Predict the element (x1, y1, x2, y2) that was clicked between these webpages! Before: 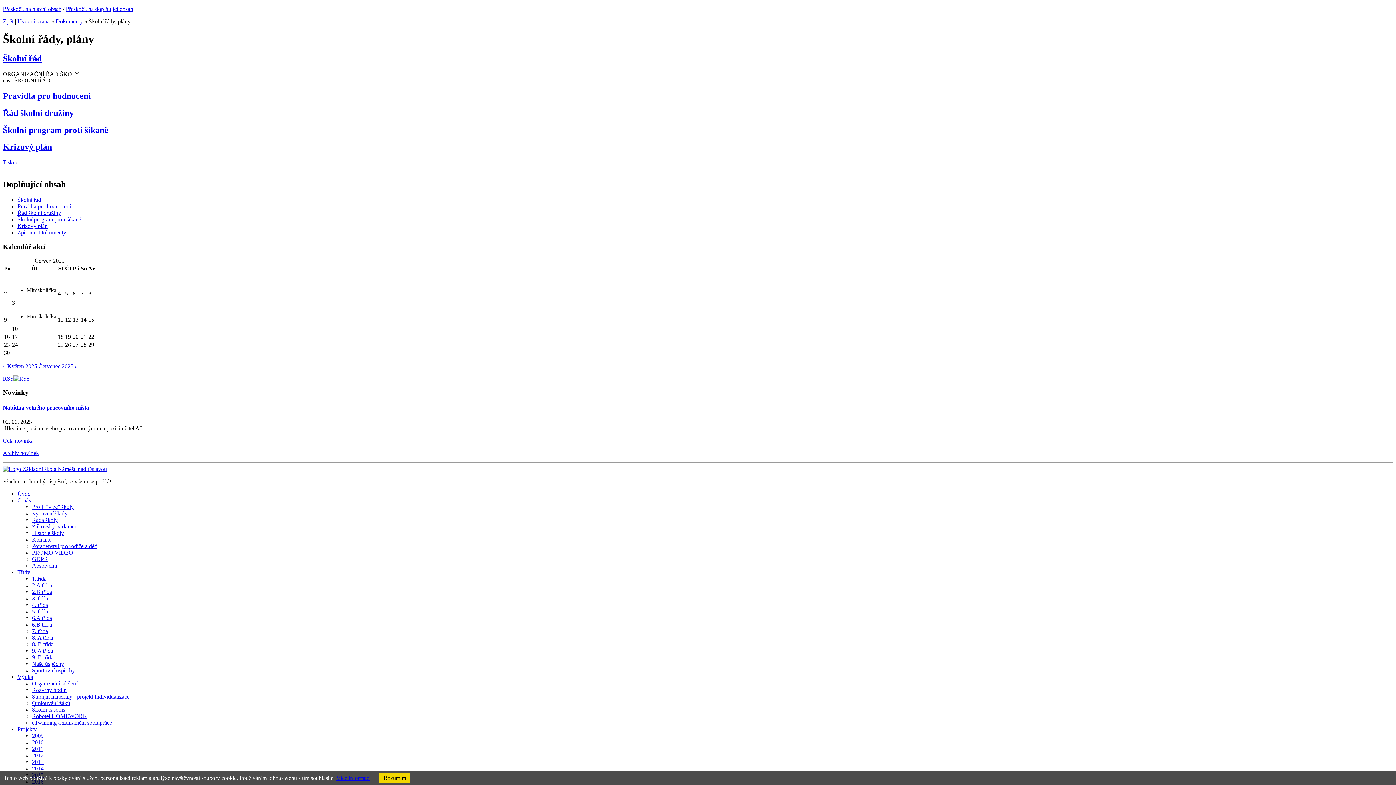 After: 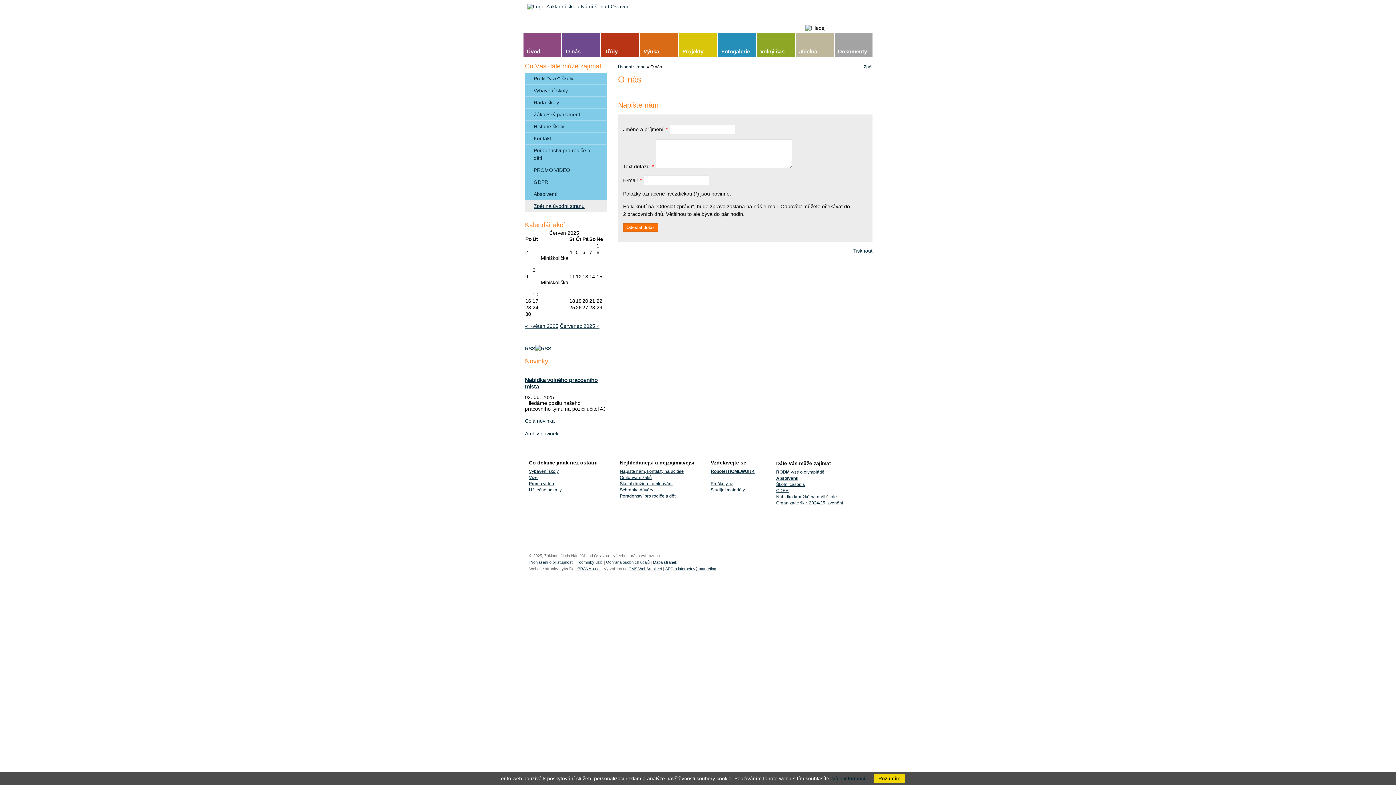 Action: label: O nás bbox: (17, 497, 30, 503)